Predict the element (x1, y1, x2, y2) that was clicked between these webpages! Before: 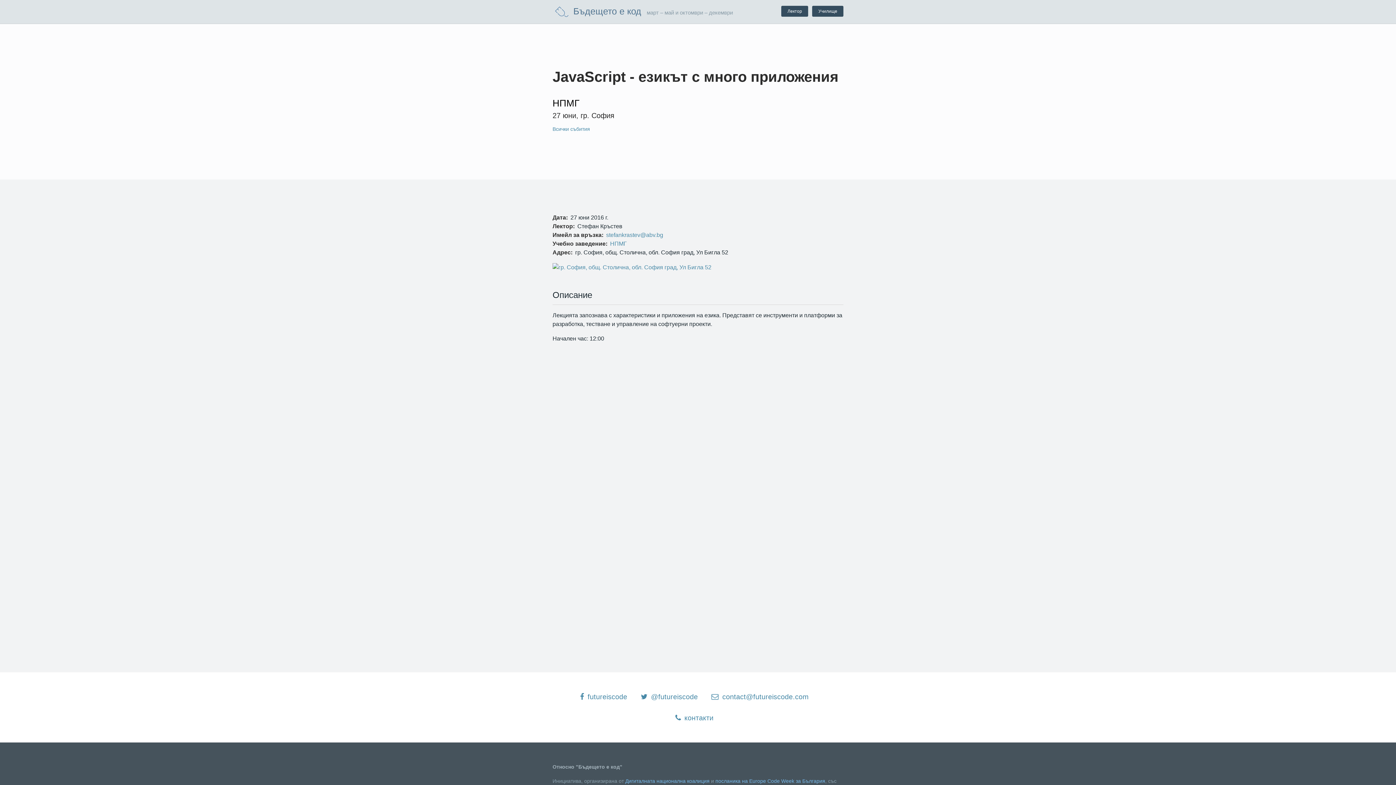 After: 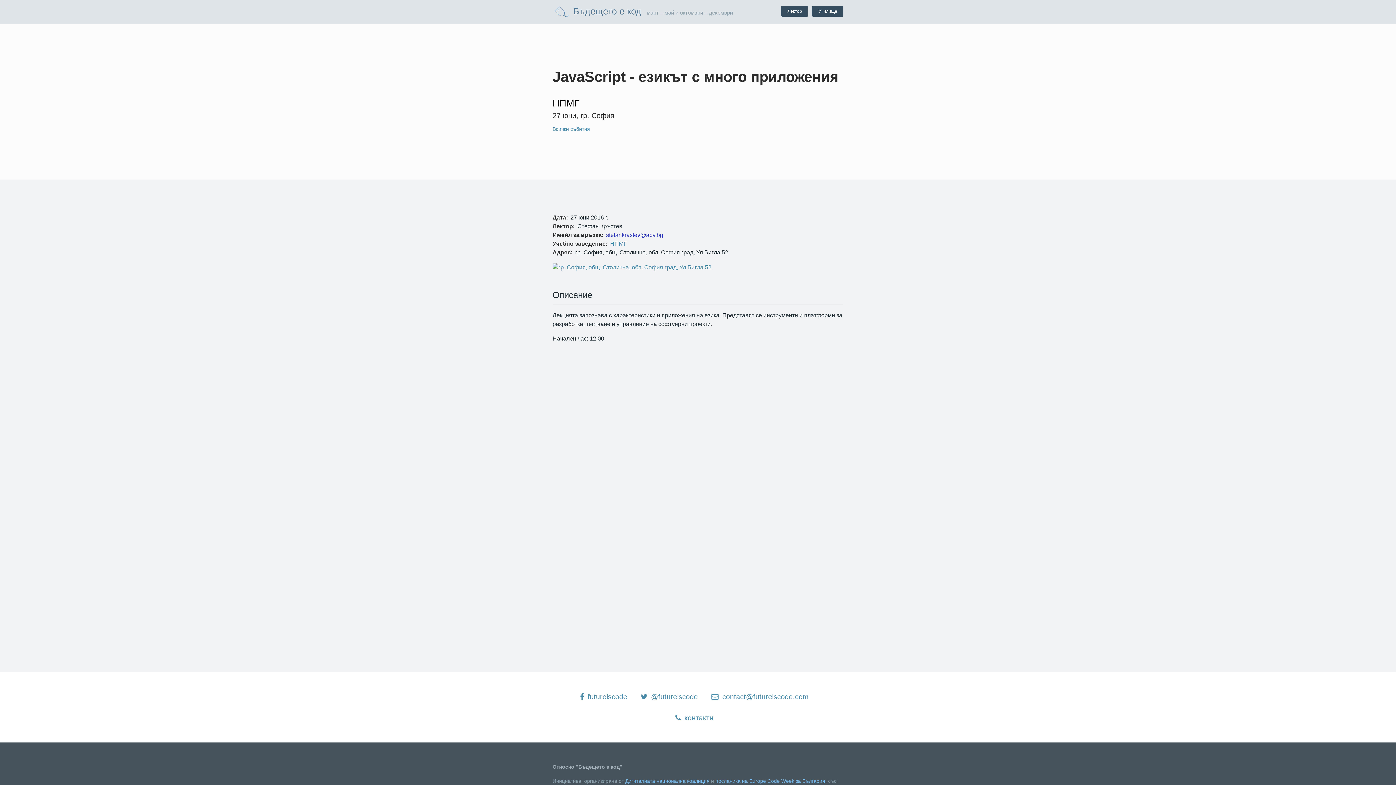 Action: label: stefankrastev@abv.bg bbox: (606, 232, 663, 238)